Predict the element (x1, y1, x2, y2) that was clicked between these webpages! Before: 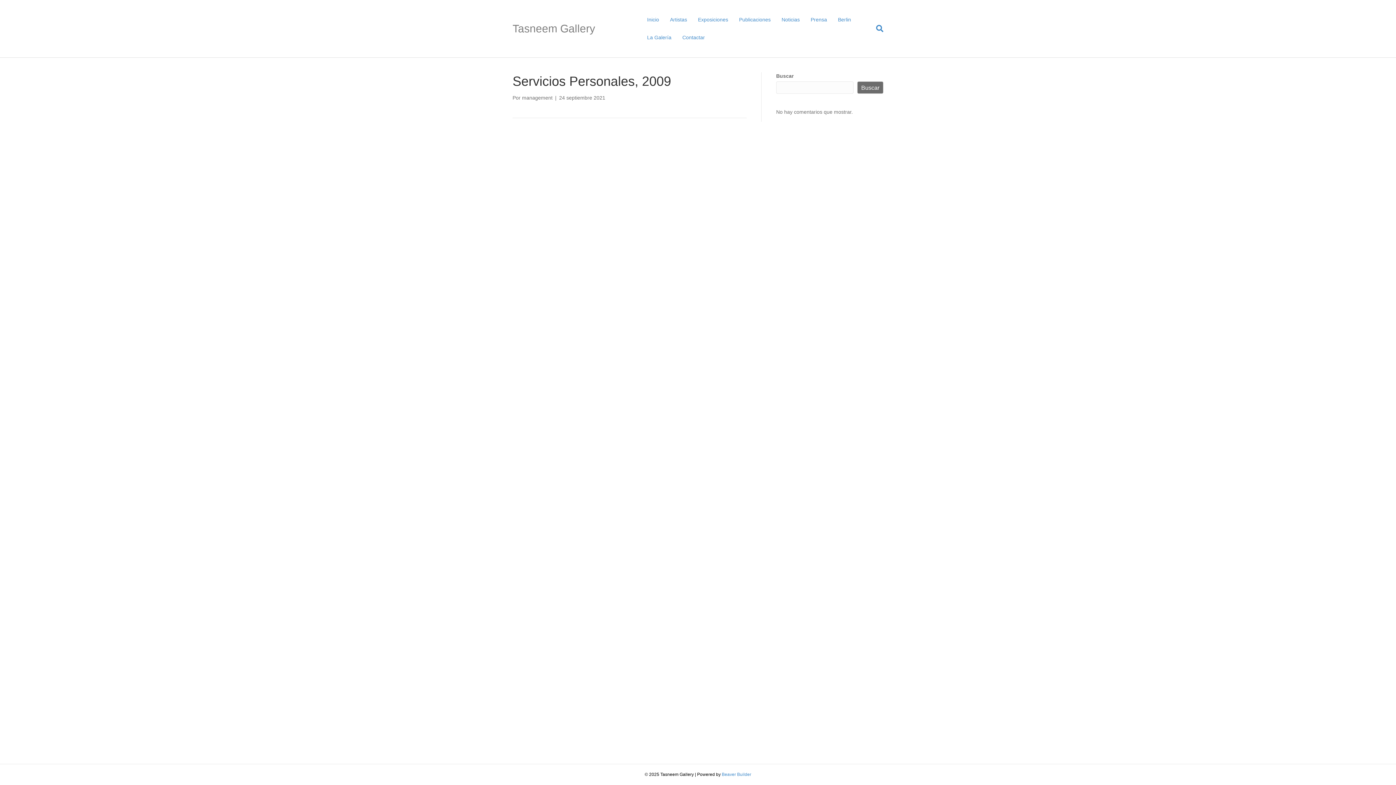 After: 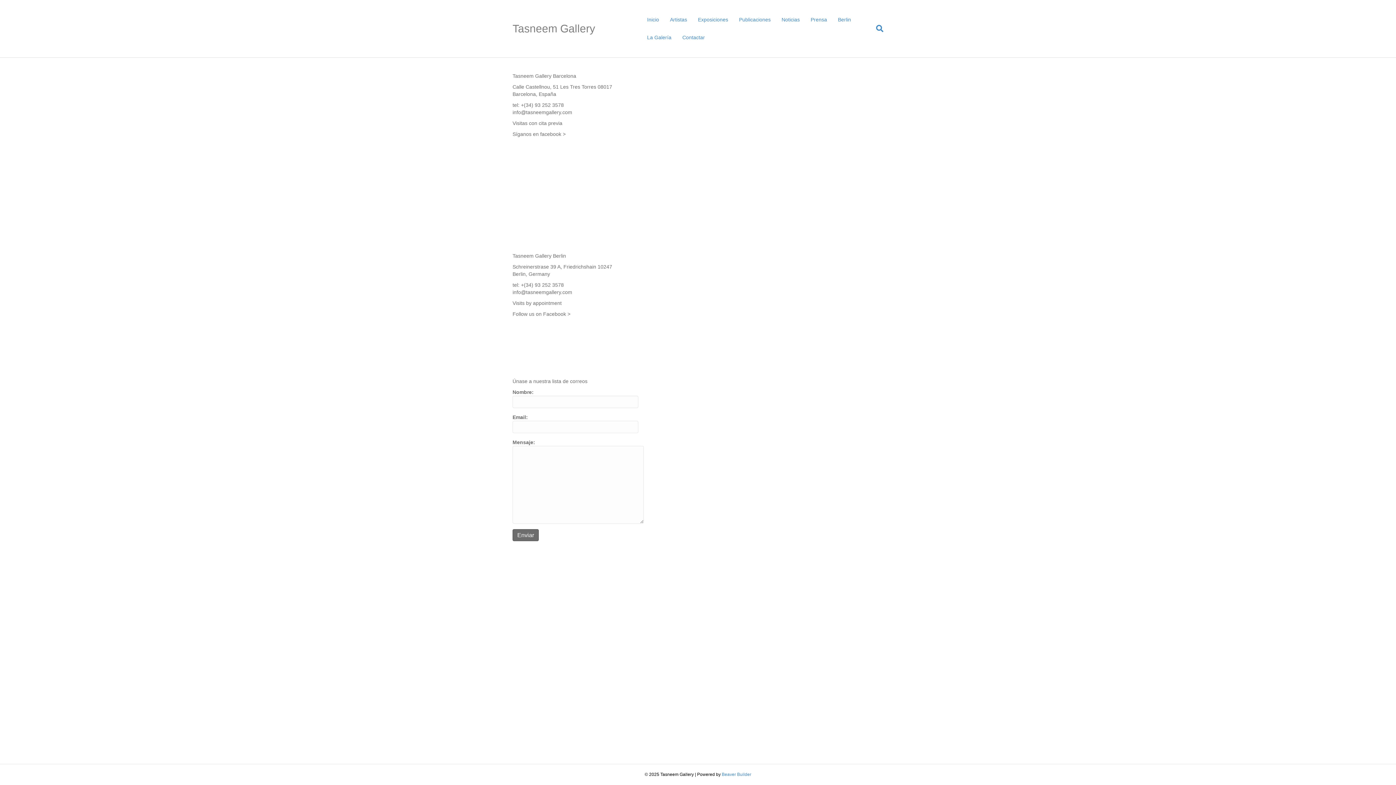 Action: bbox: (677, 28, 710, 46) label: Contactar